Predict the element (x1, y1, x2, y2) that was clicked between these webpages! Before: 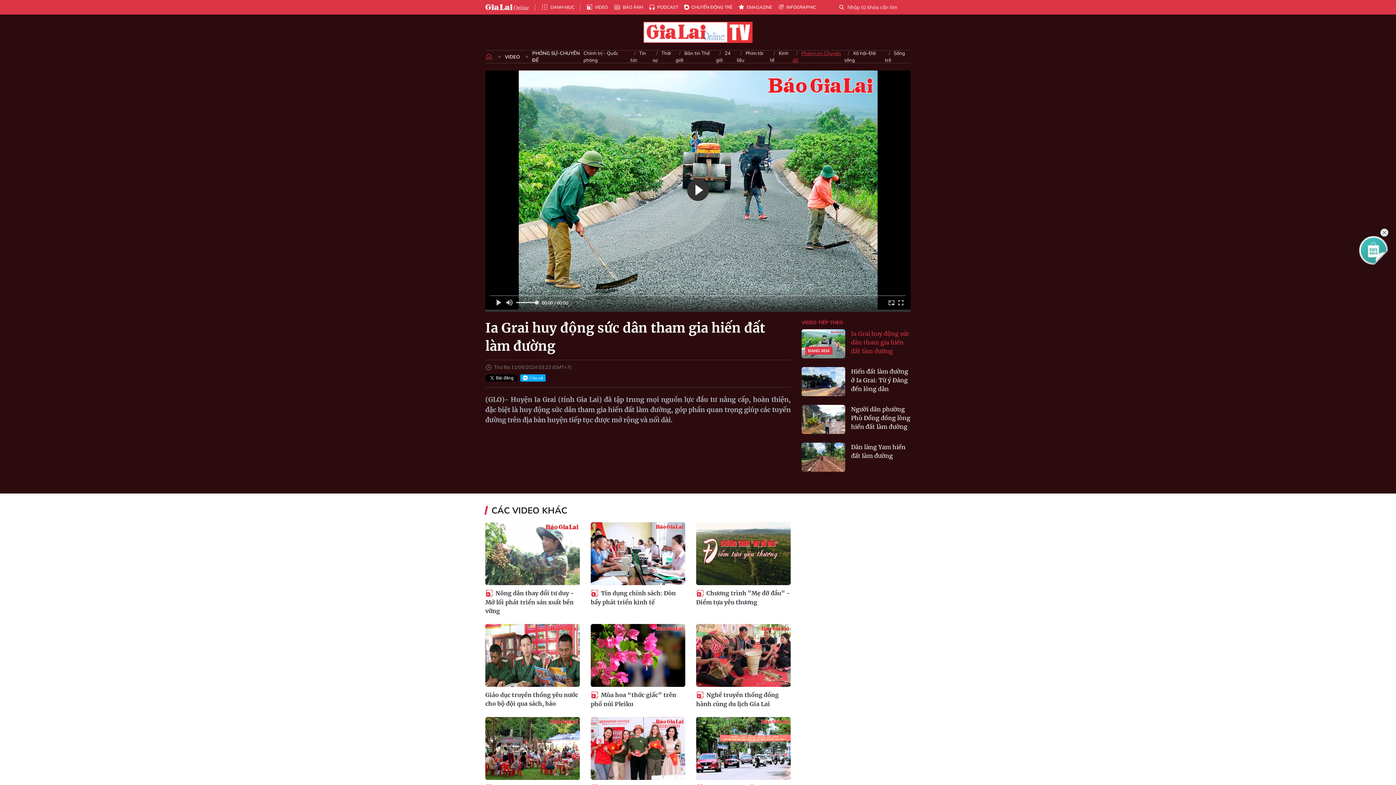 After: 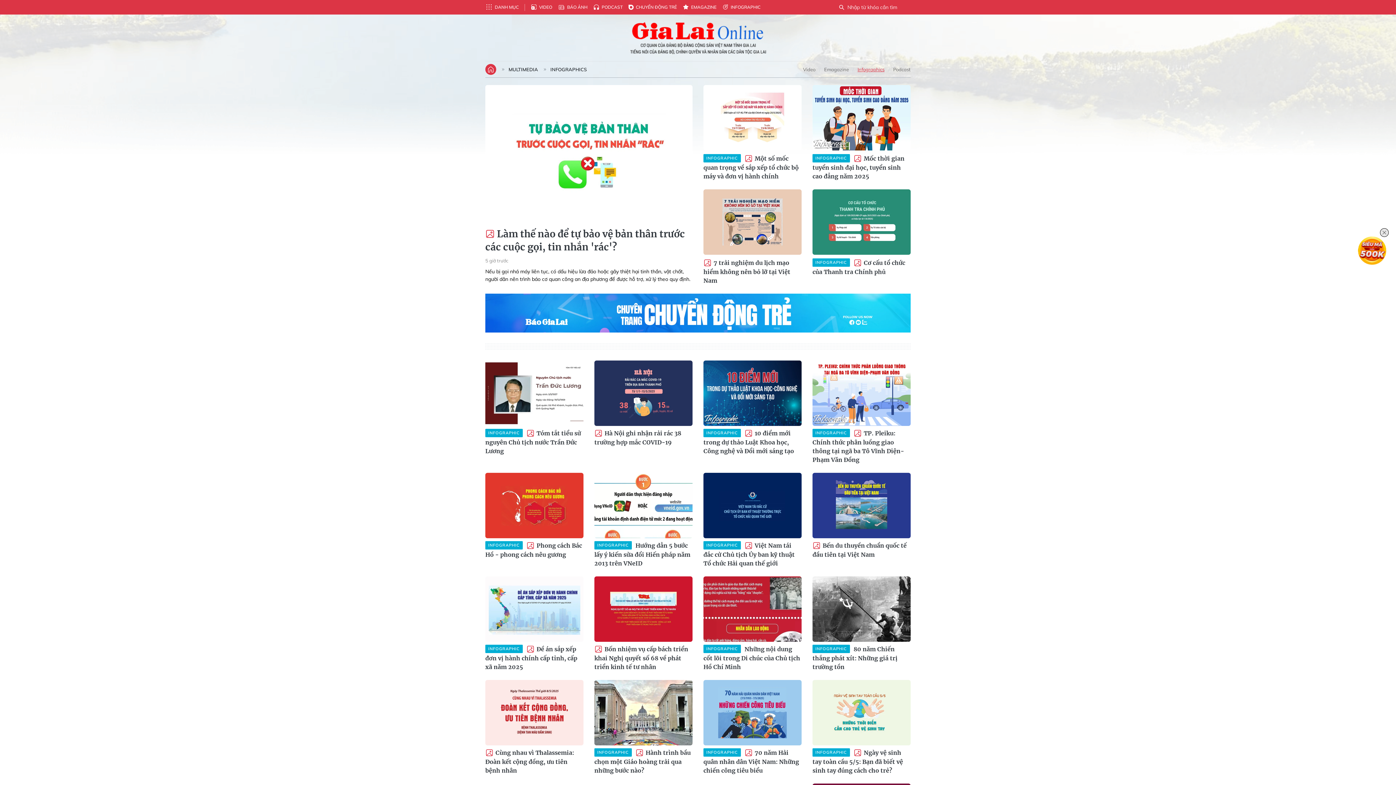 Action: bbox: (778, 3, 816, 10) label: INFOGRAPHIC